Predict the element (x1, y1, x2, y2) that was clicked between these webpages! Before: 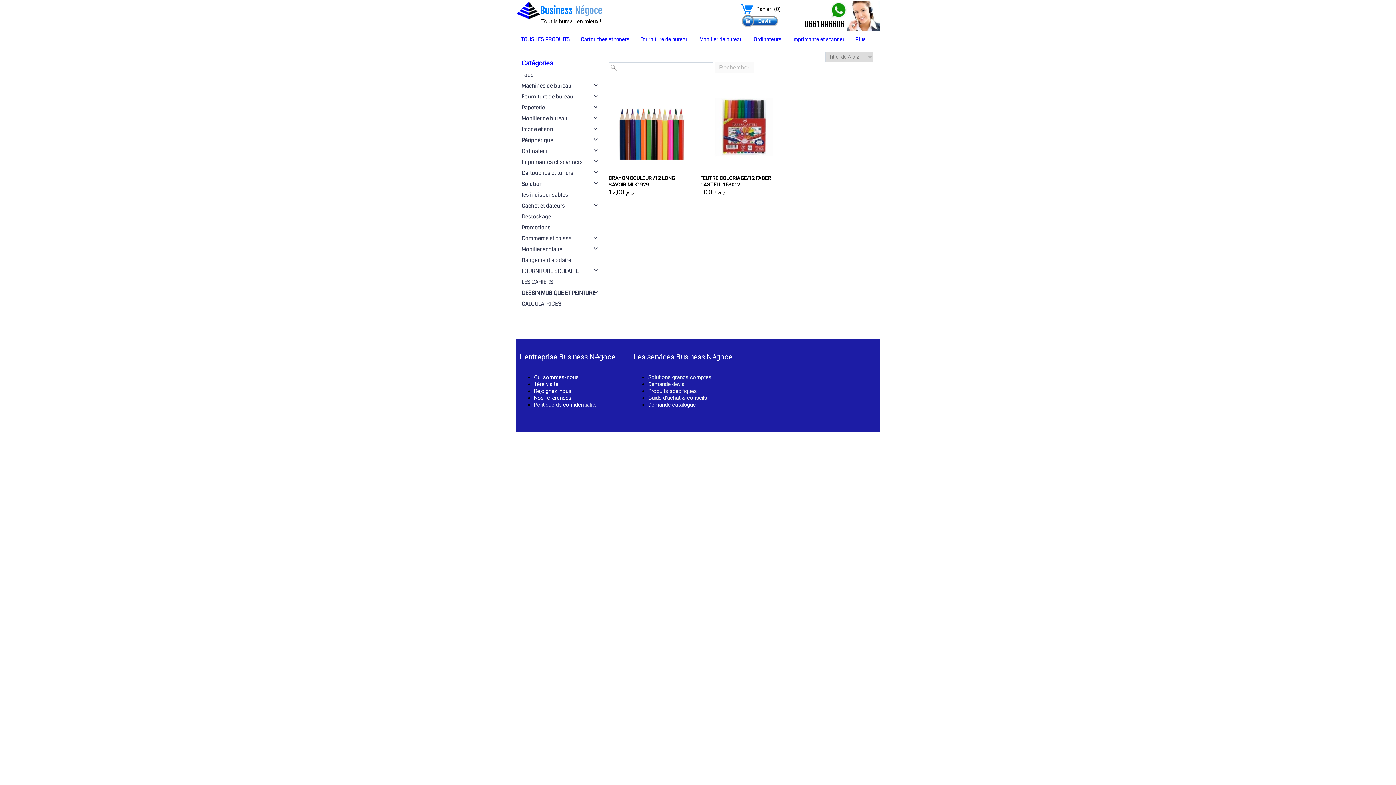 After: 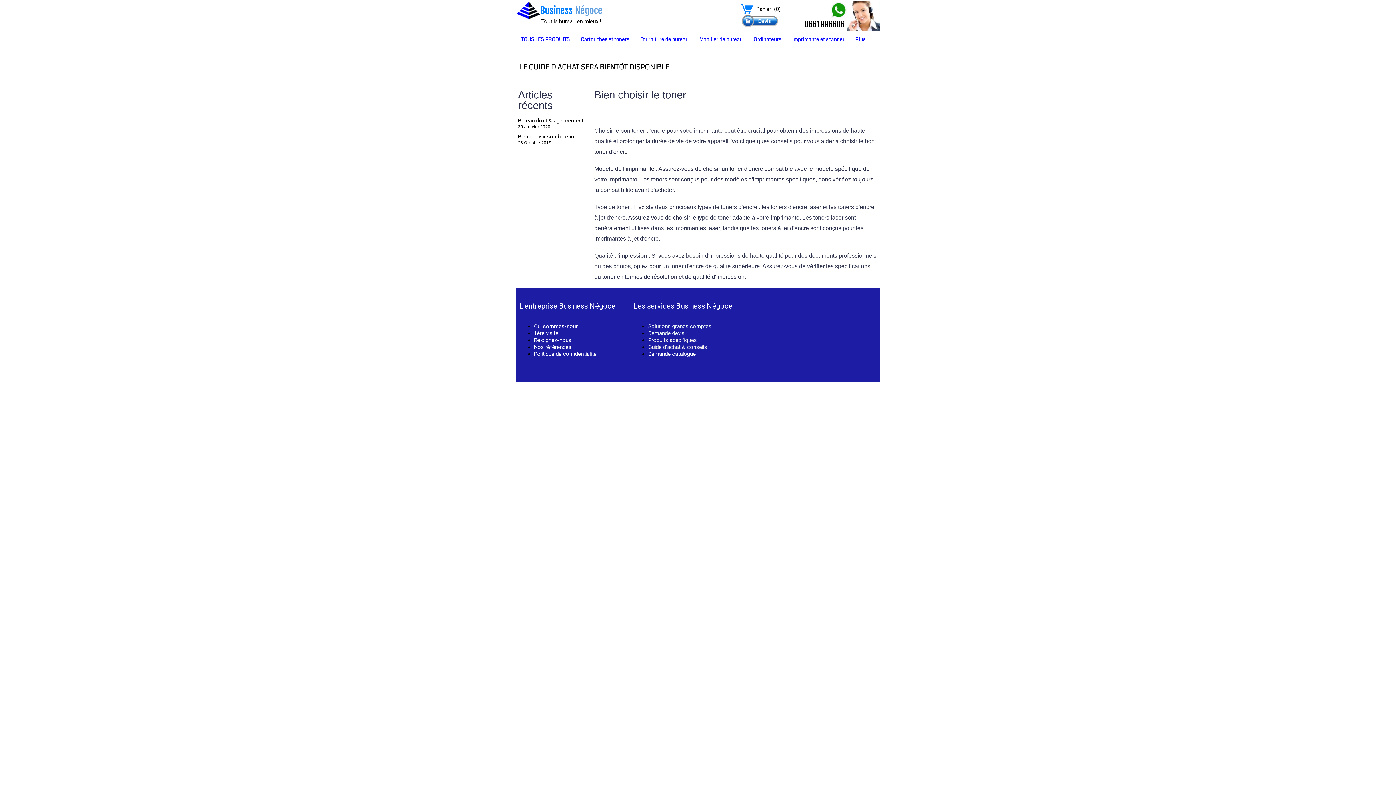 Action: bbox: (648, 394, 707, 401) label: Guide d'achat & conseils